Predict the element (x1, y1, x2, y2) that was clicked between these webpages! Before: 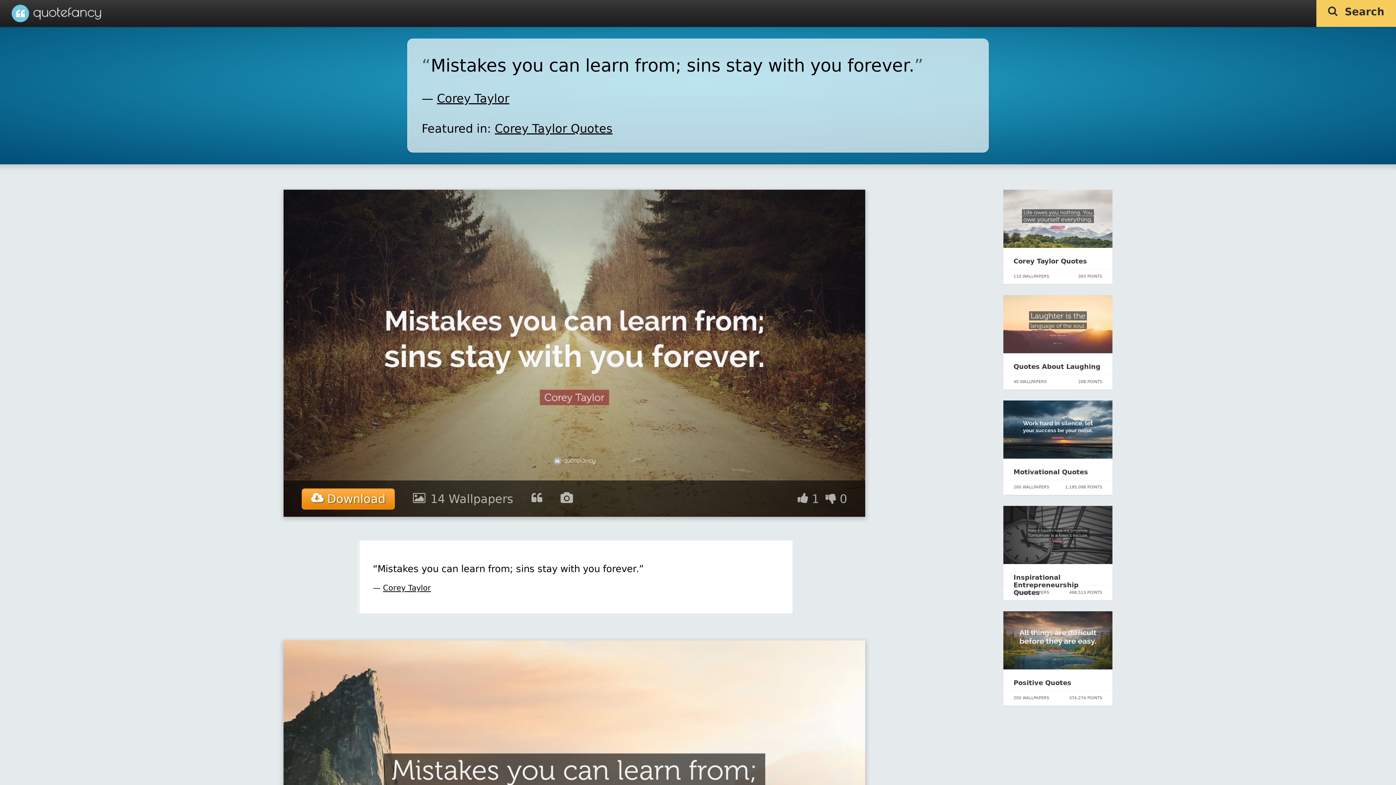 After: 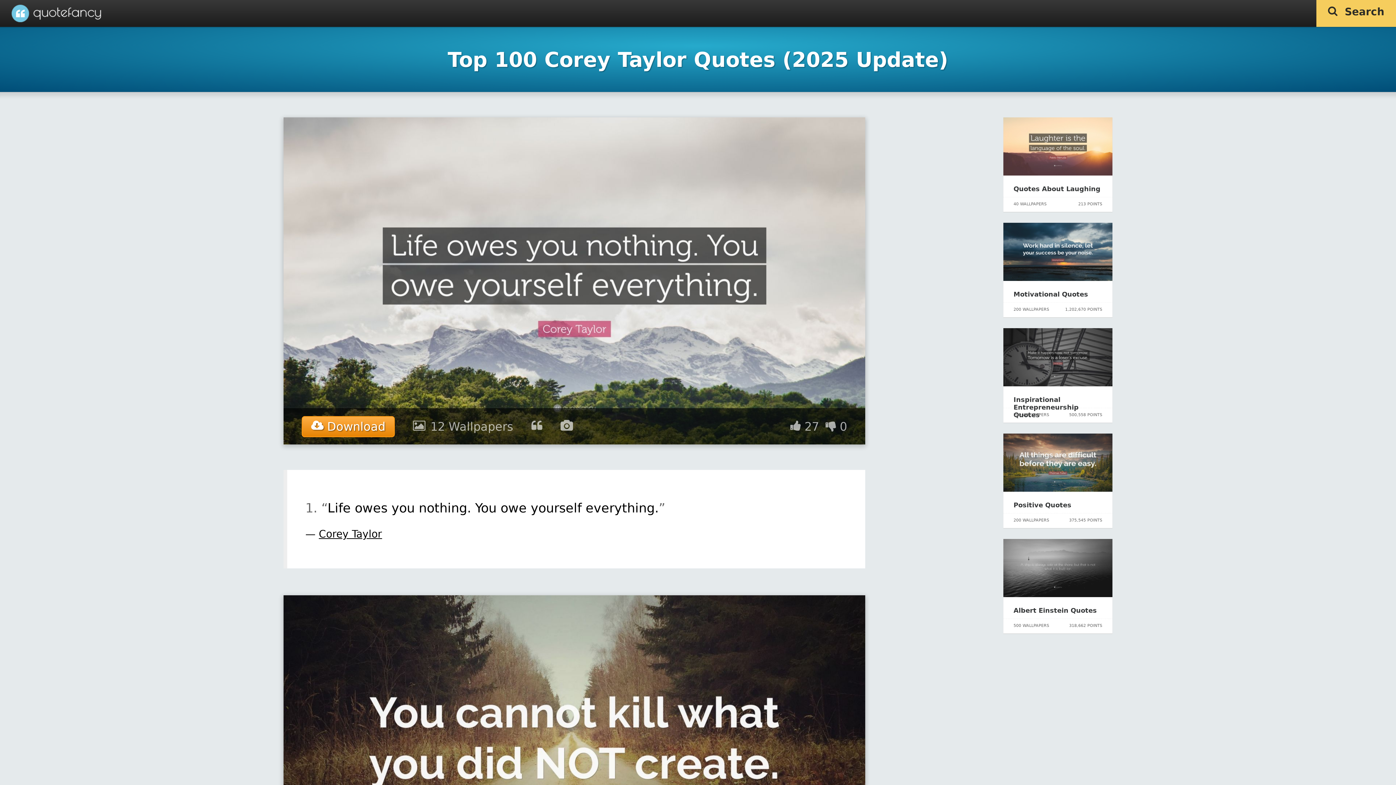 Action: label: Corey Taylor Quotes bbox: (494, 121, 612, 135)